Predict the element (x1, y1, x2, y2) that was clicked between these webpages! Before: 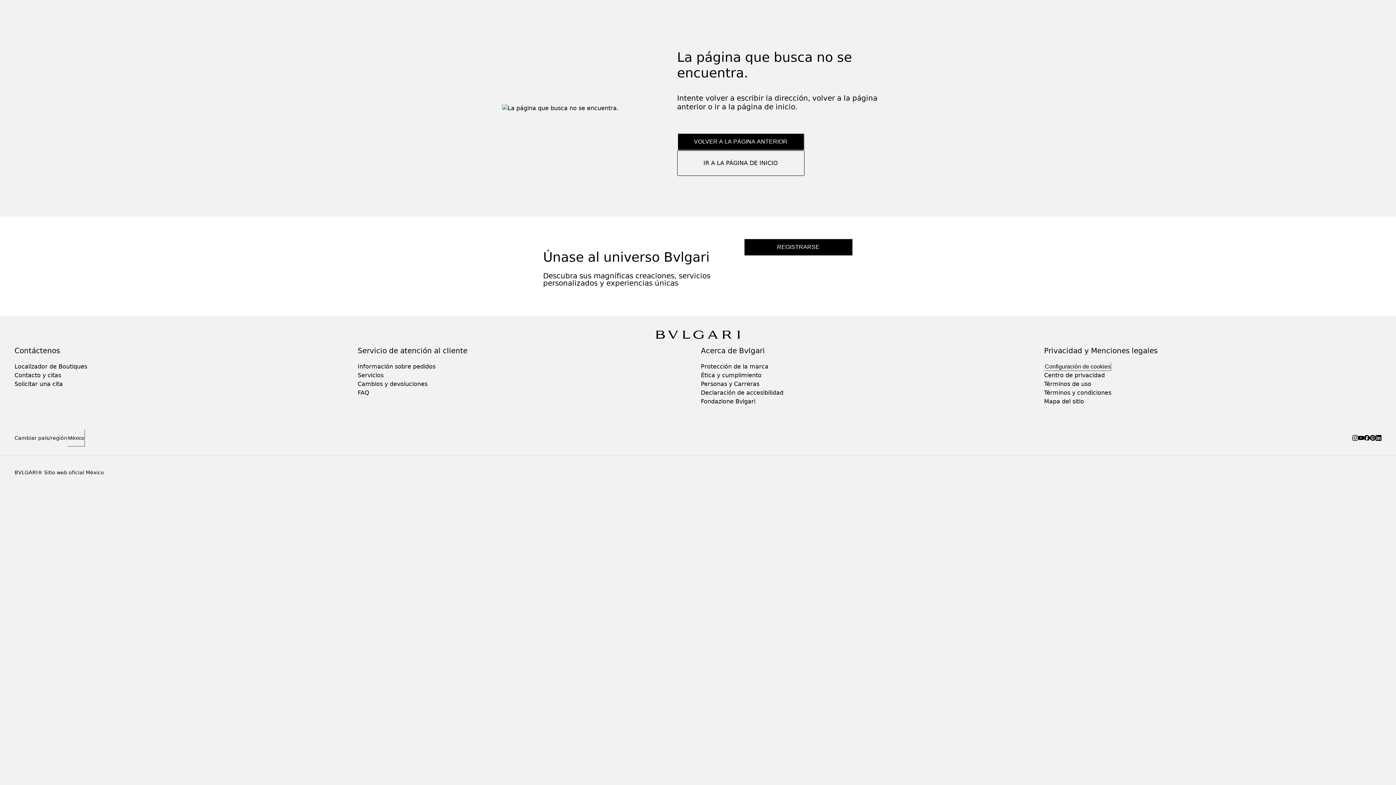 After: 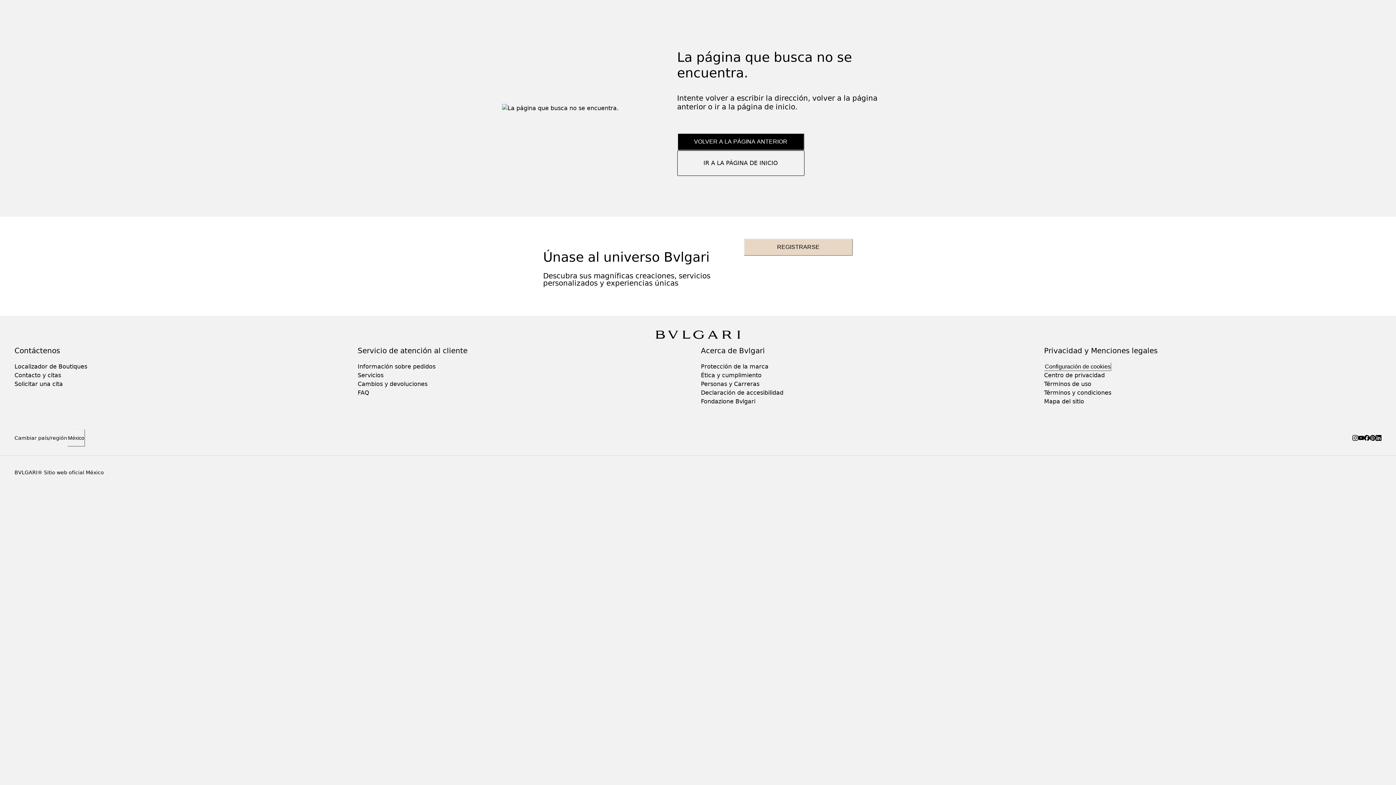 Action: label: REGISTRARSE bbox: (744, 238, 853, 256)